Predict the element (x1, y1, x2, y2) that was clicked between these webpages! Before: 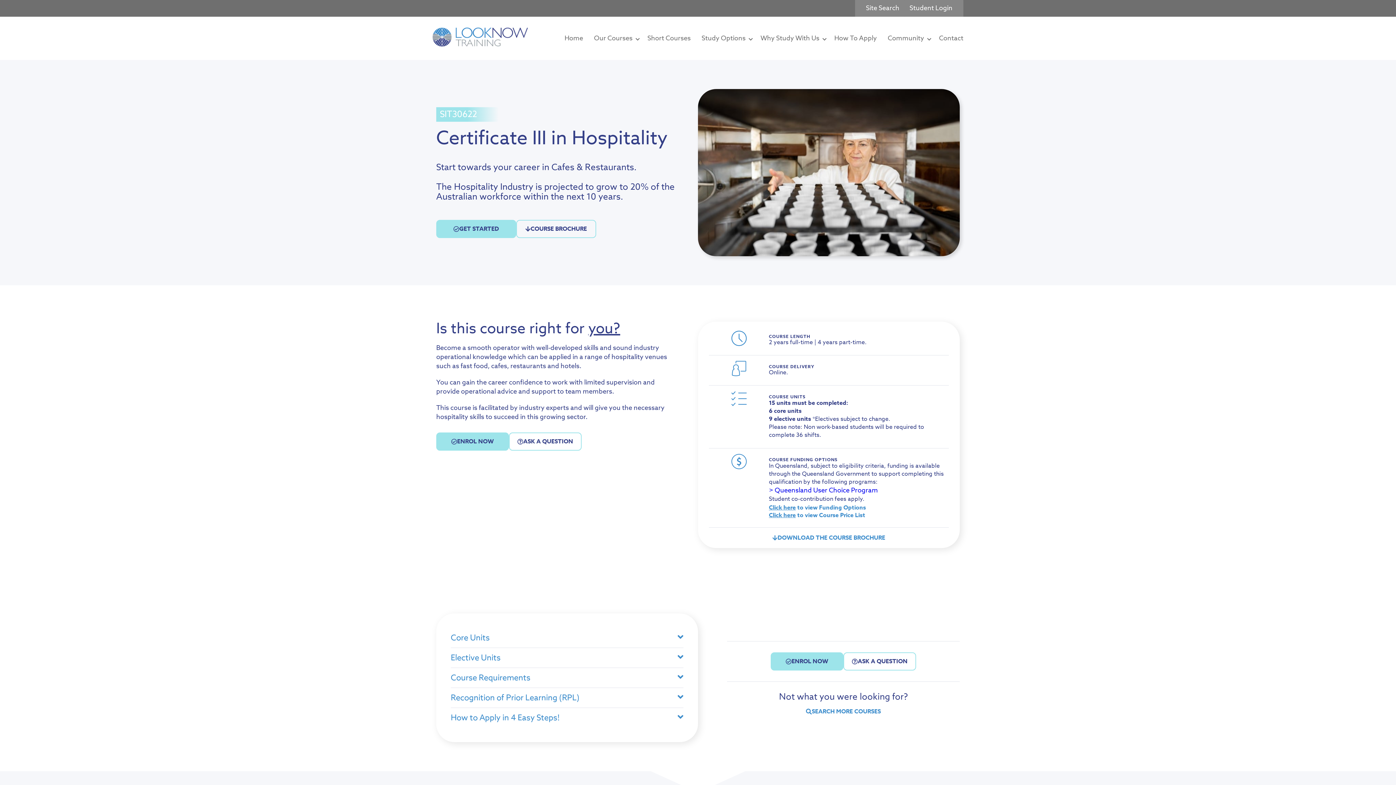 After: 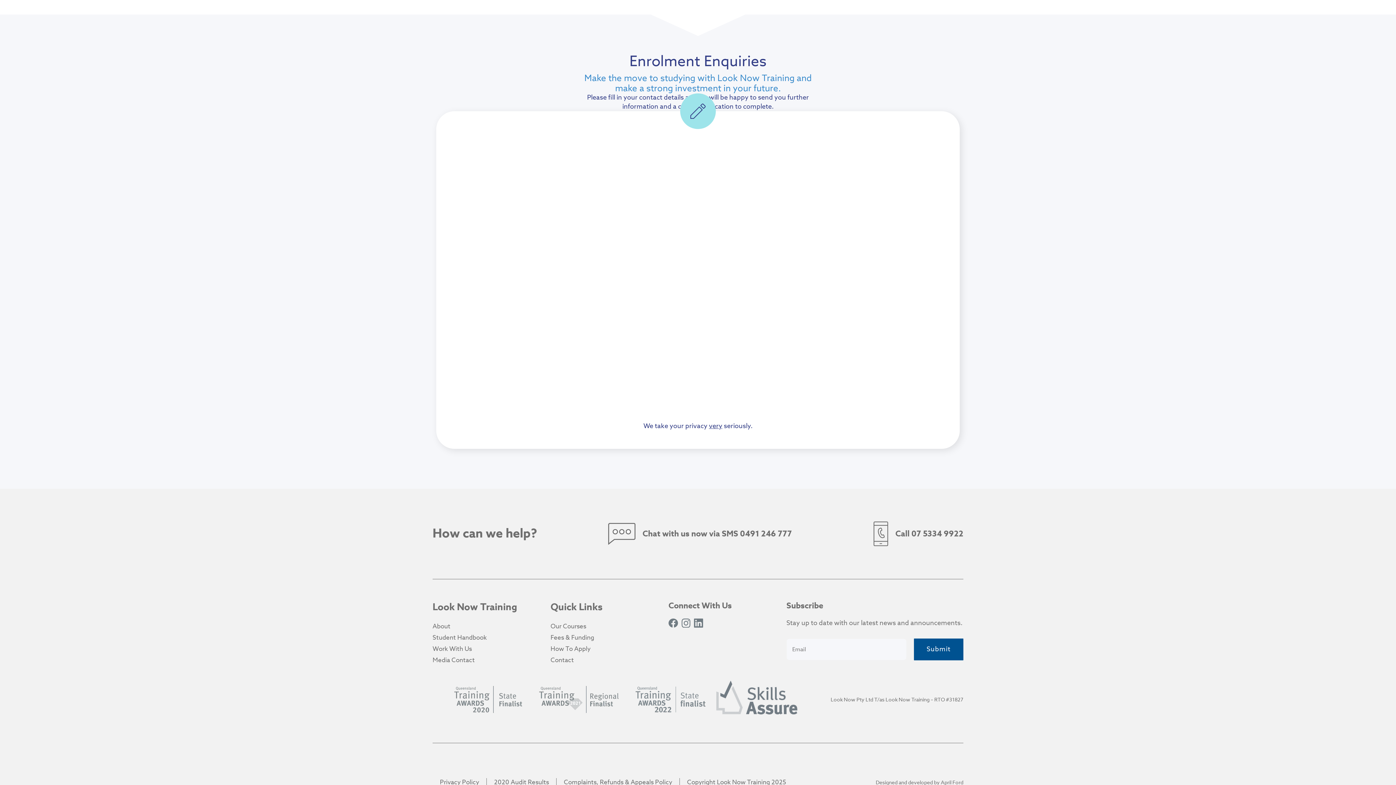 Action: label: ENROL NOW bbox: (770, 652, 843, 671)